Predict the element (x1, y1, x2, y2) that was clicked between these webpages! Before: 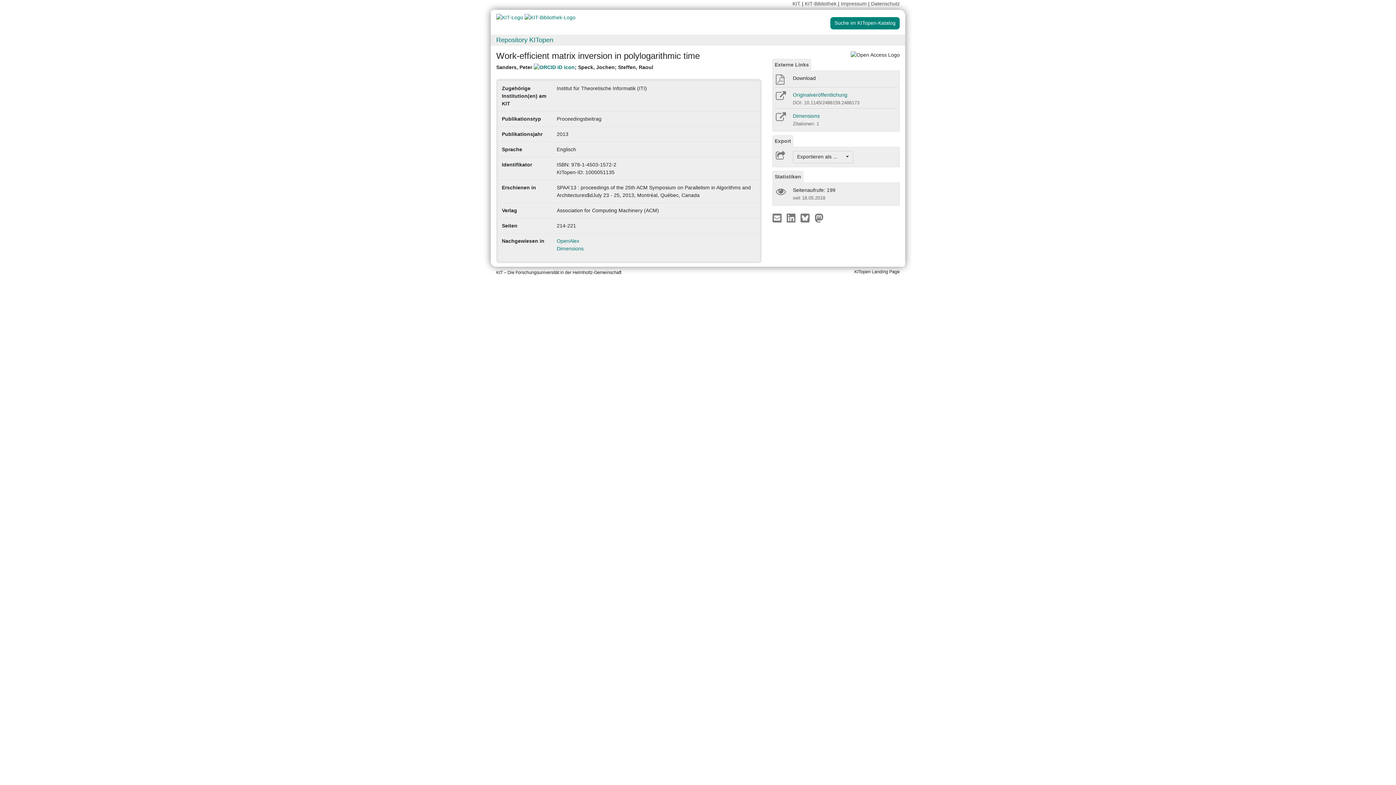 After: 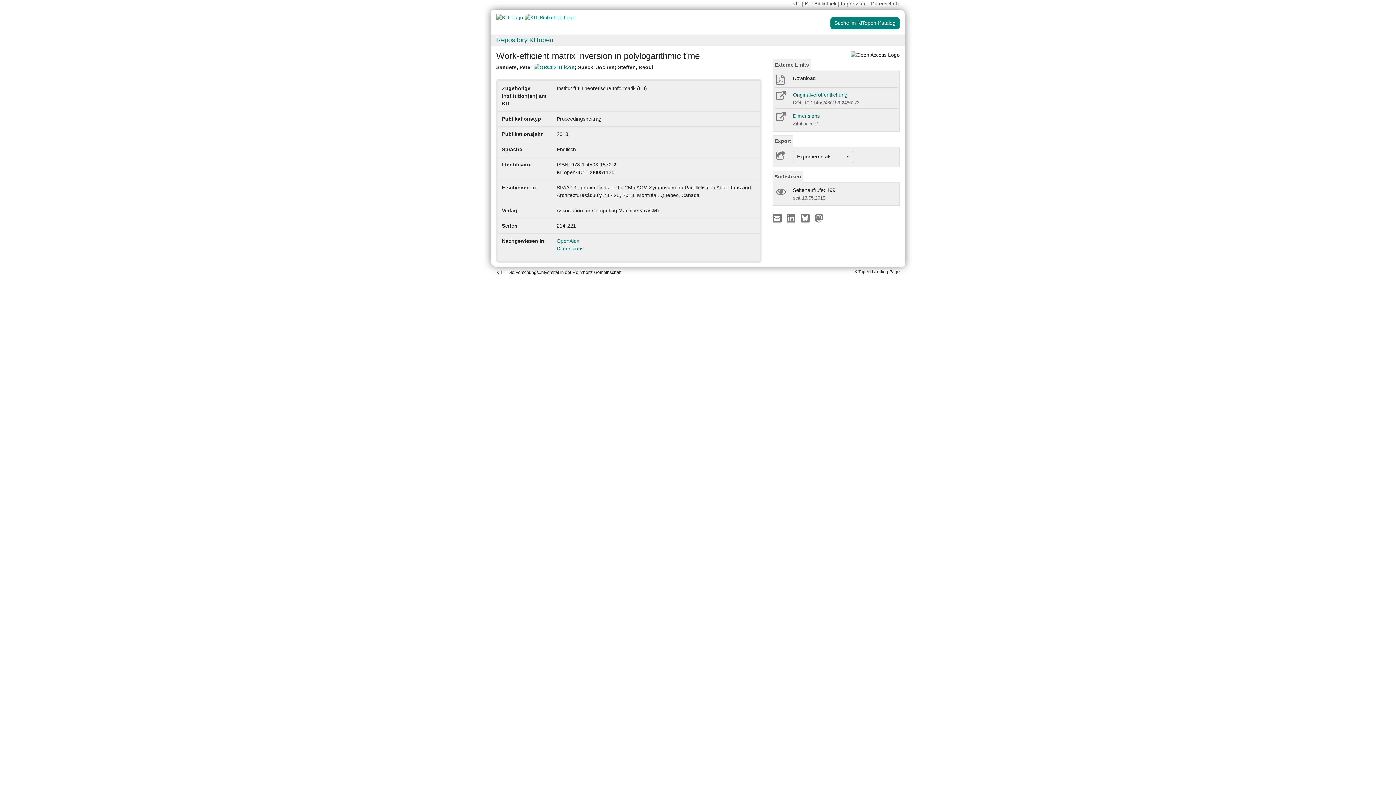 Action: bbox: (524, 14, 575, 20)